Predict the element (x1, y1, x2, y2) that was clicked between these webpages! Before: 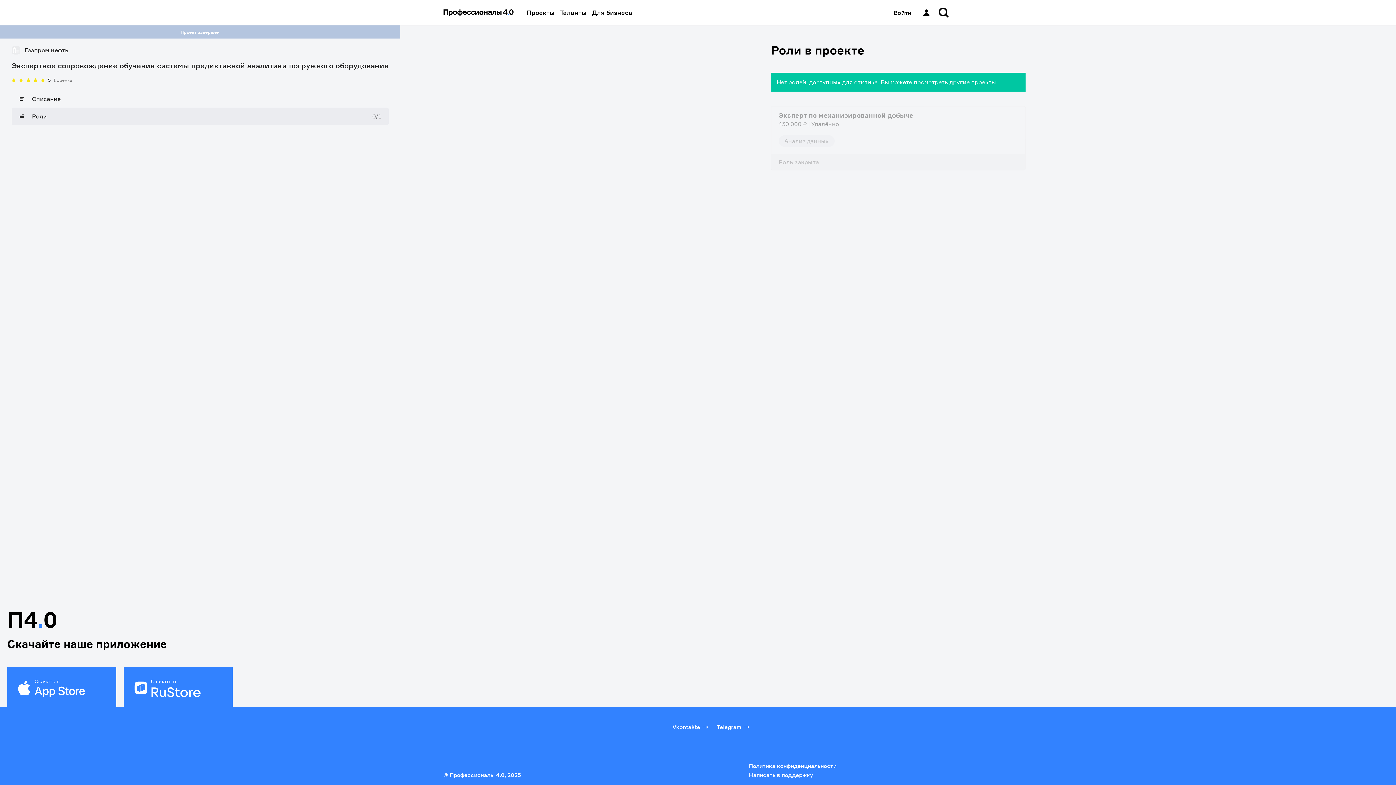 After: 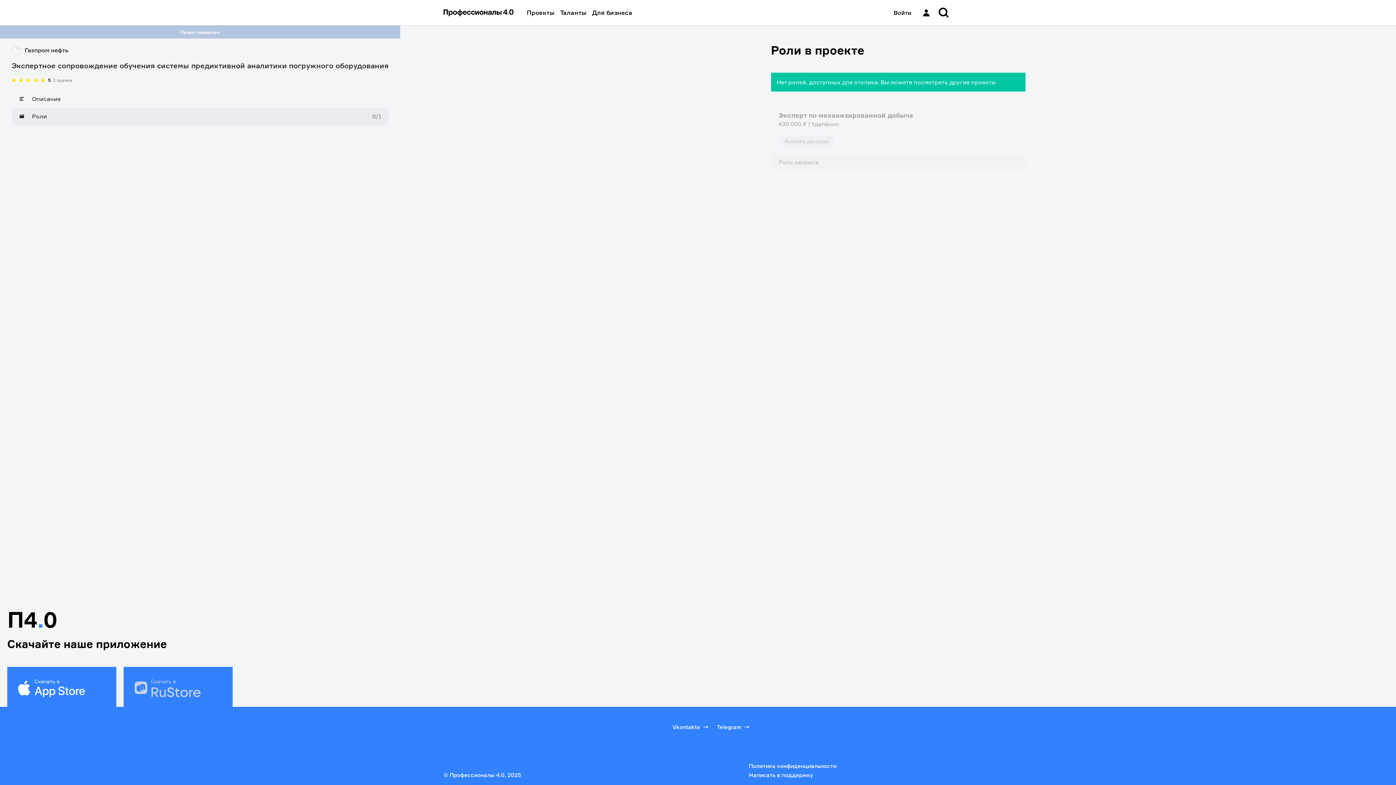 Action: label: Скачать в bbox: (123, 667, 232, 708)